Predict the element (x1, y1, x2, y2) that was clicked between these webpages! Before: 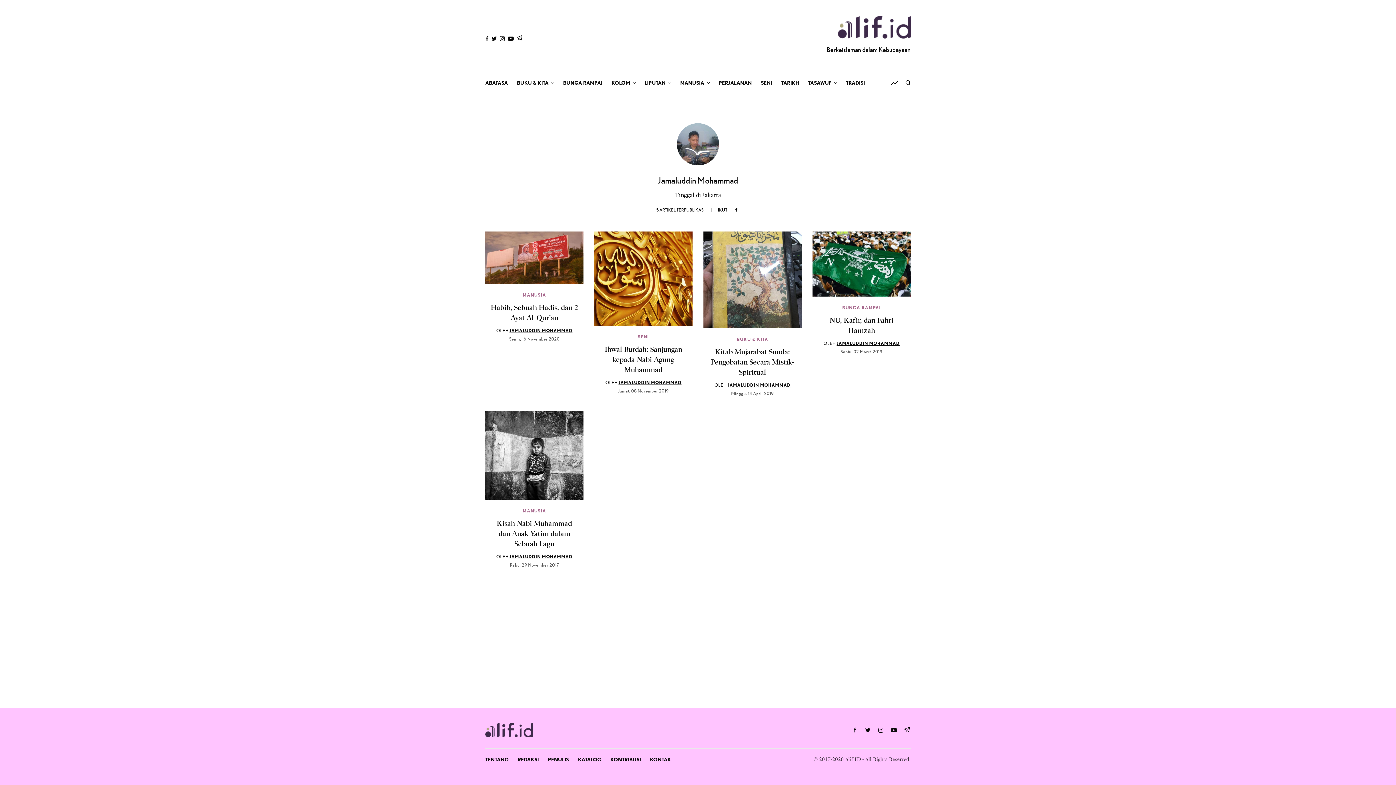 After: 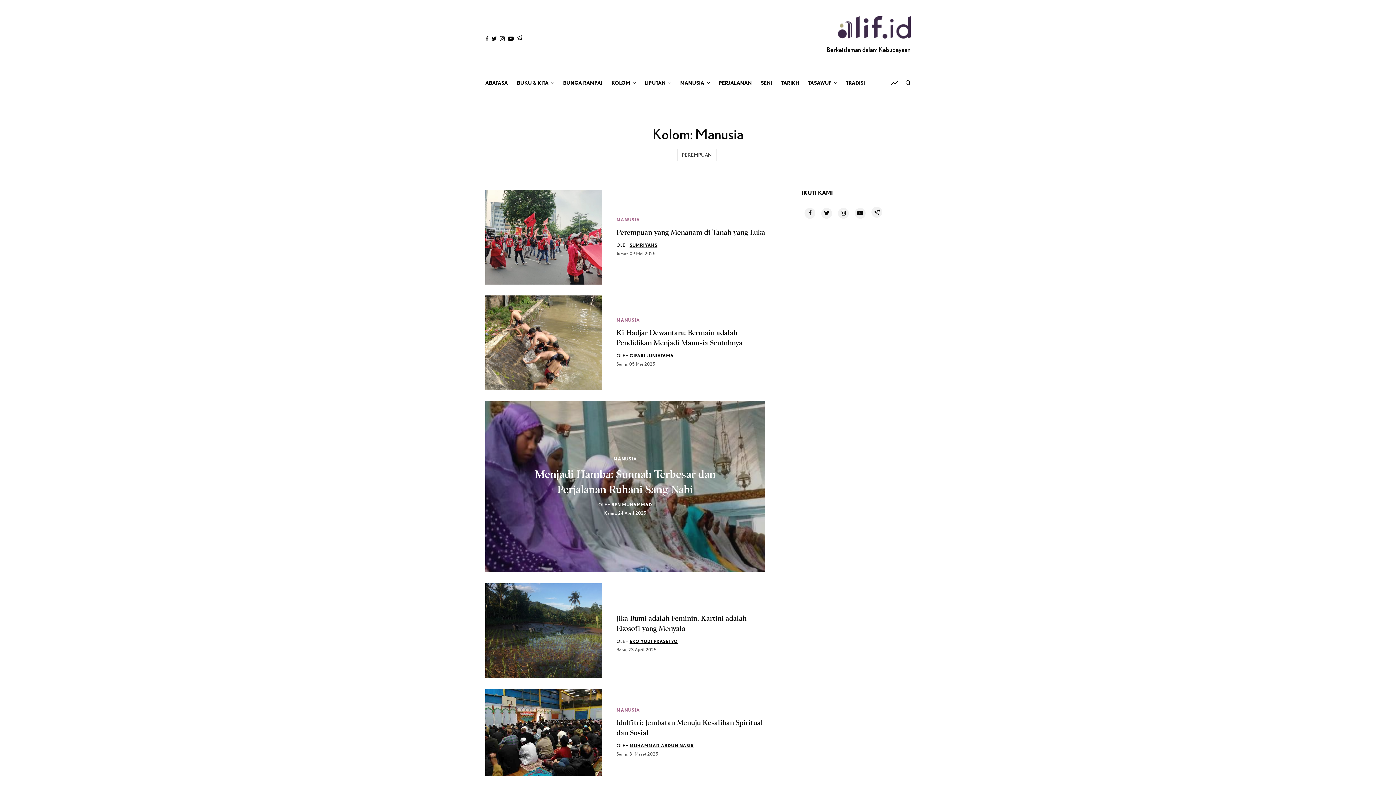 Action: bbox: (522, 508, 546, 513) label: MANUSIA